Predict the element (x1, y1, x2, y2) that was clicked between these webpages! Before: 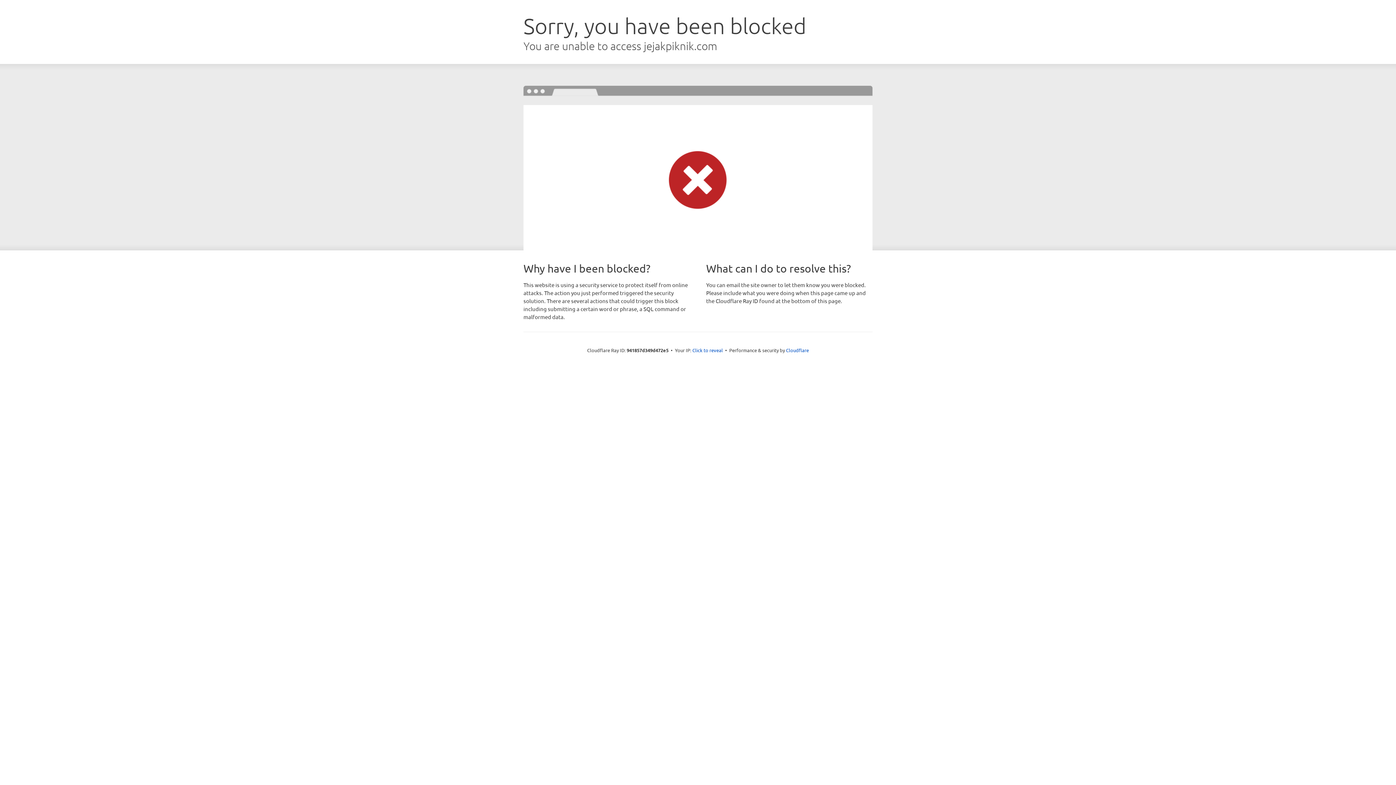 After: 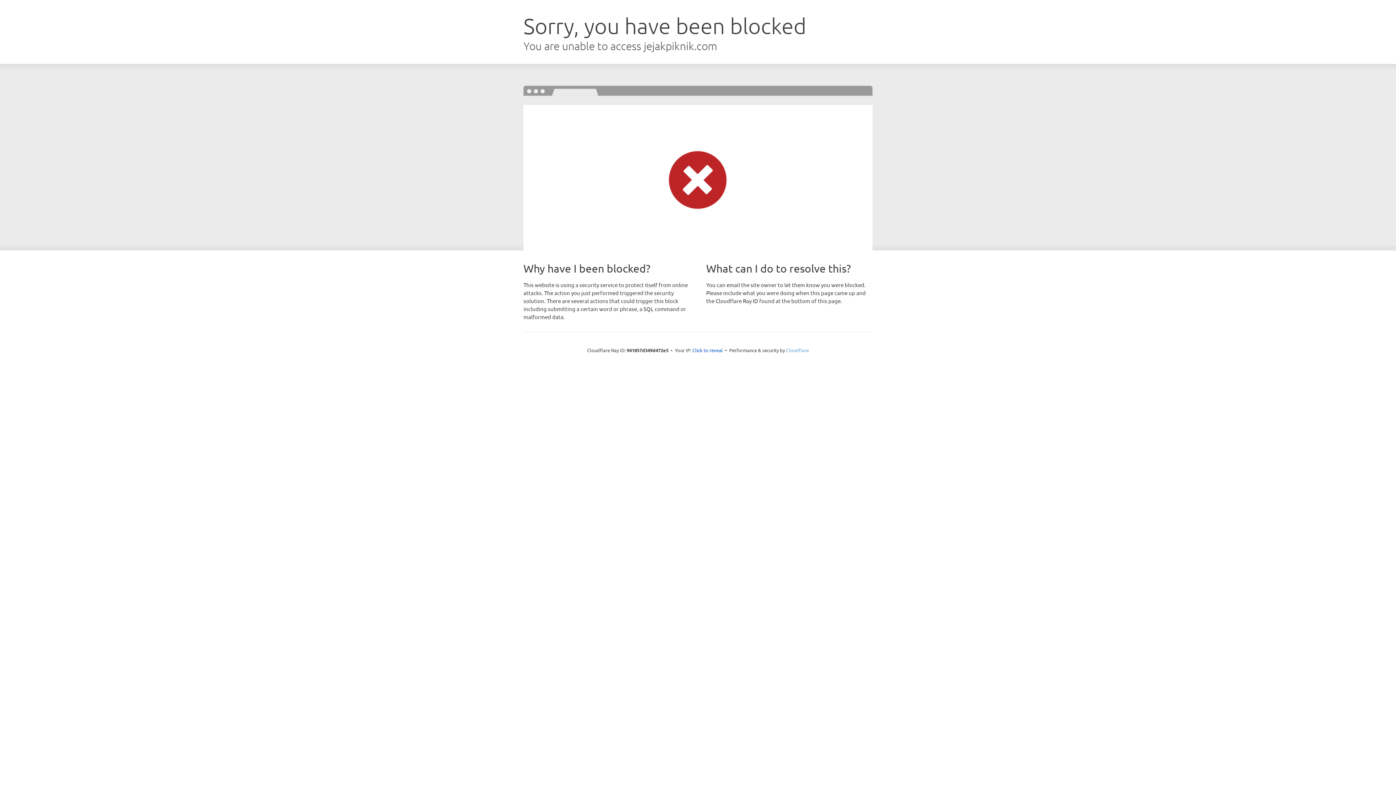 Action: bbox: (786, 347, 809, 353) label: Cloudflare